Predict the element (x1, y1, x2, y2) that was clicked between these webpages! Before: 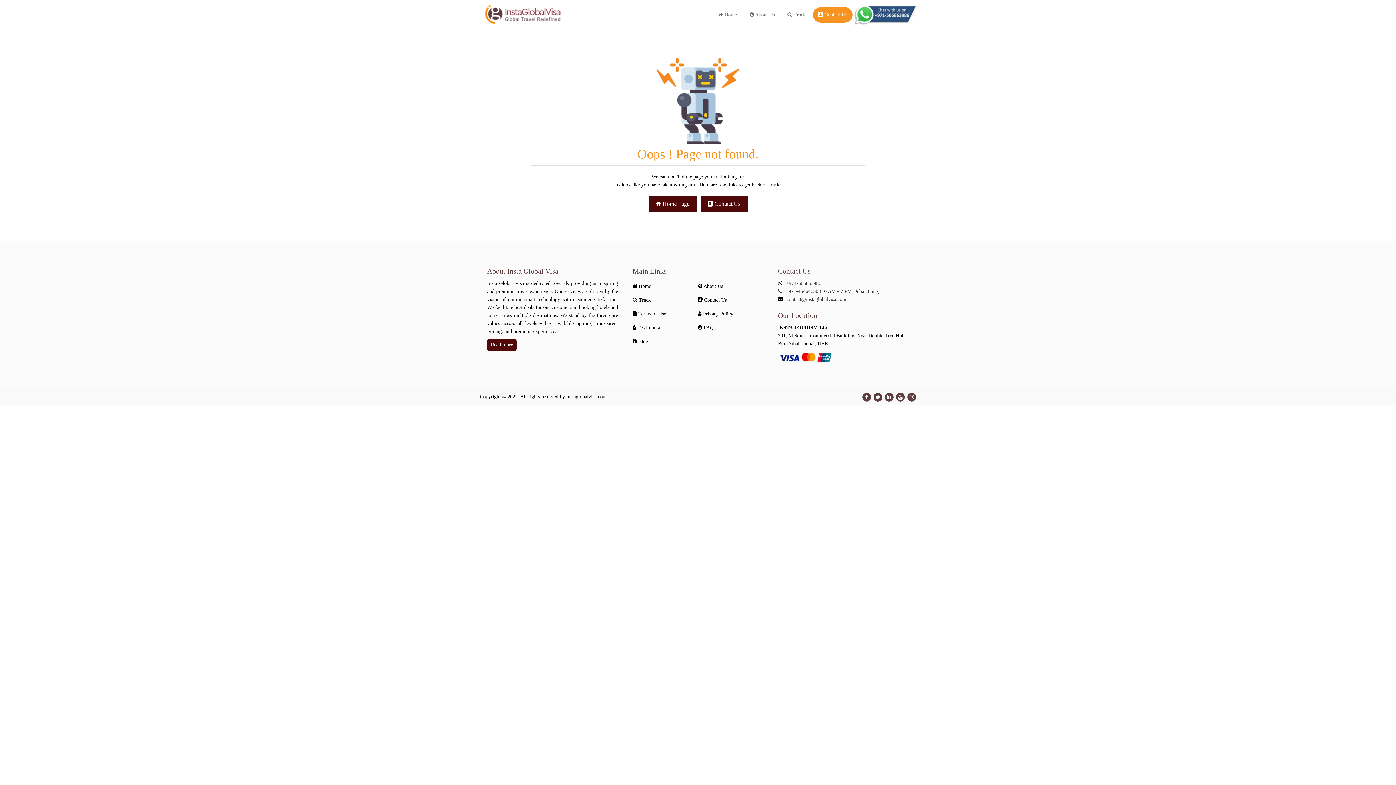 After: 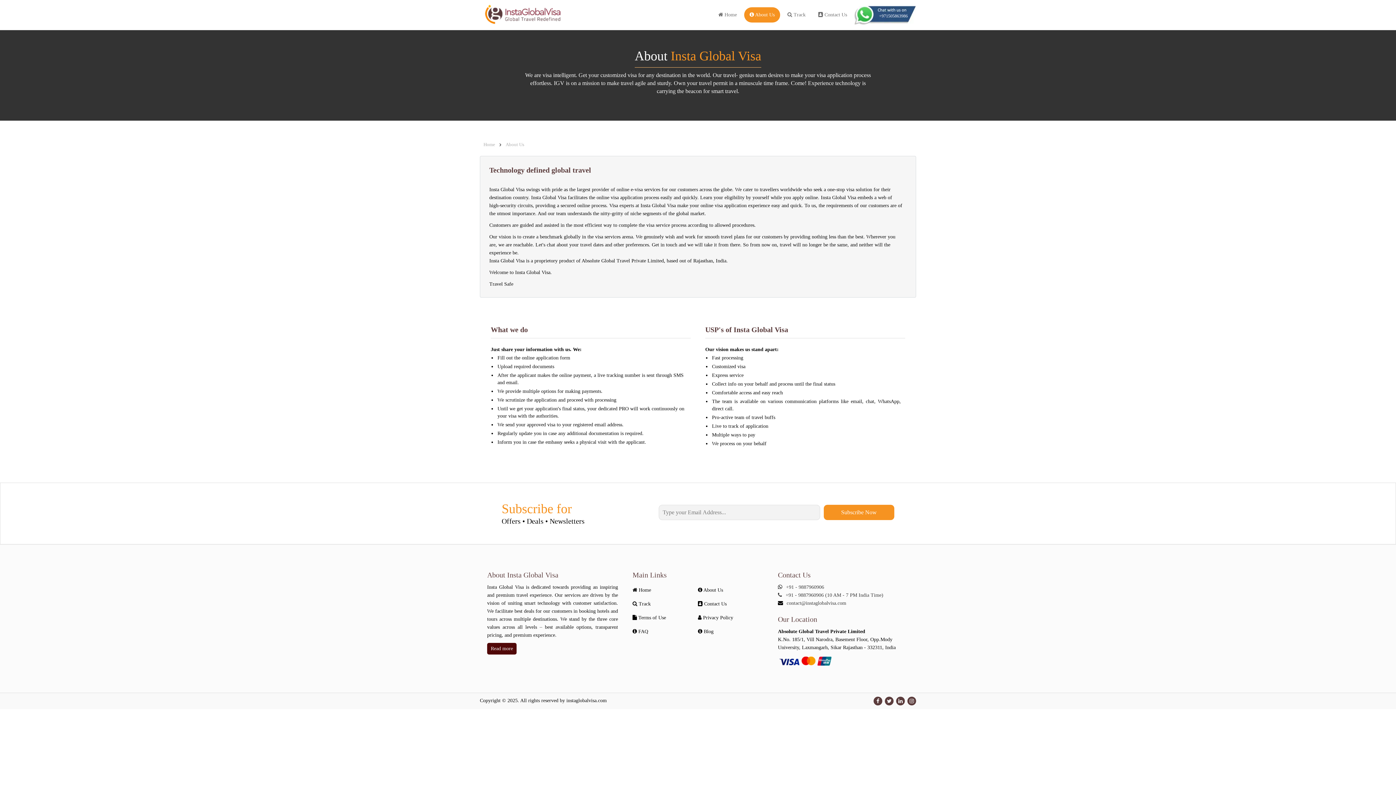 Action: label:  About Us bbox: (744, 7, 780, 22)